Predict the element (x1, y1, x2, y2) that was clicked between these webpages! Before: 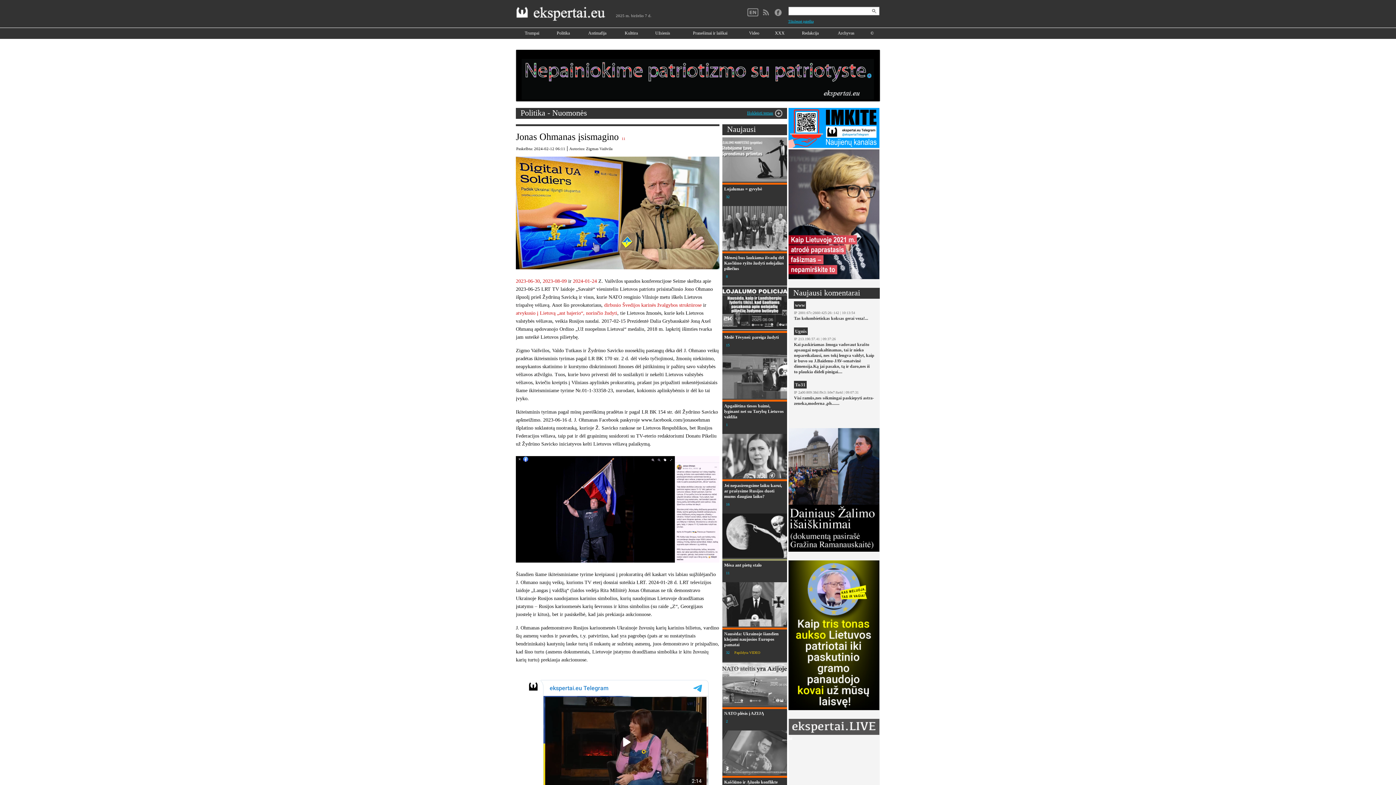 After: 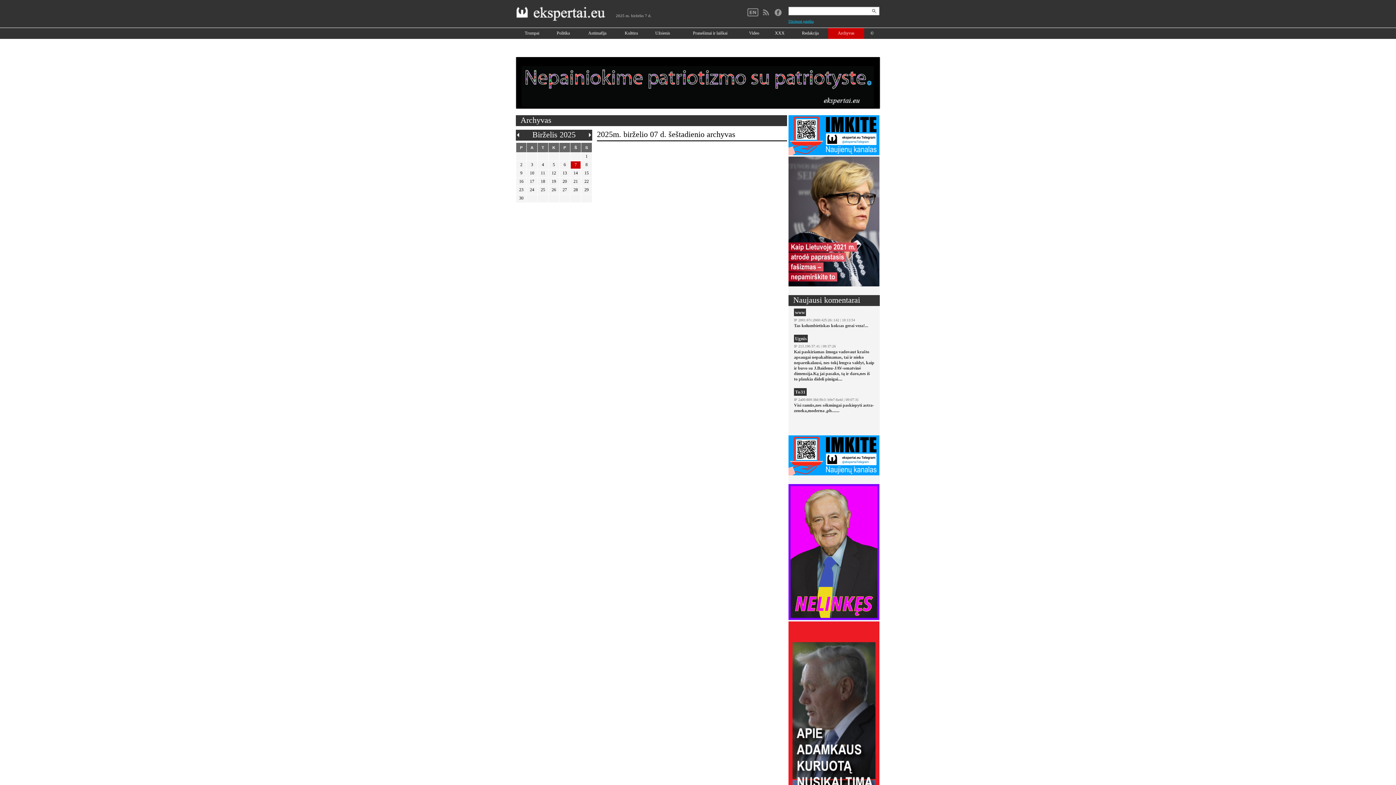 Action: label: Archyvas bbox: (828, 28, 864, 38)